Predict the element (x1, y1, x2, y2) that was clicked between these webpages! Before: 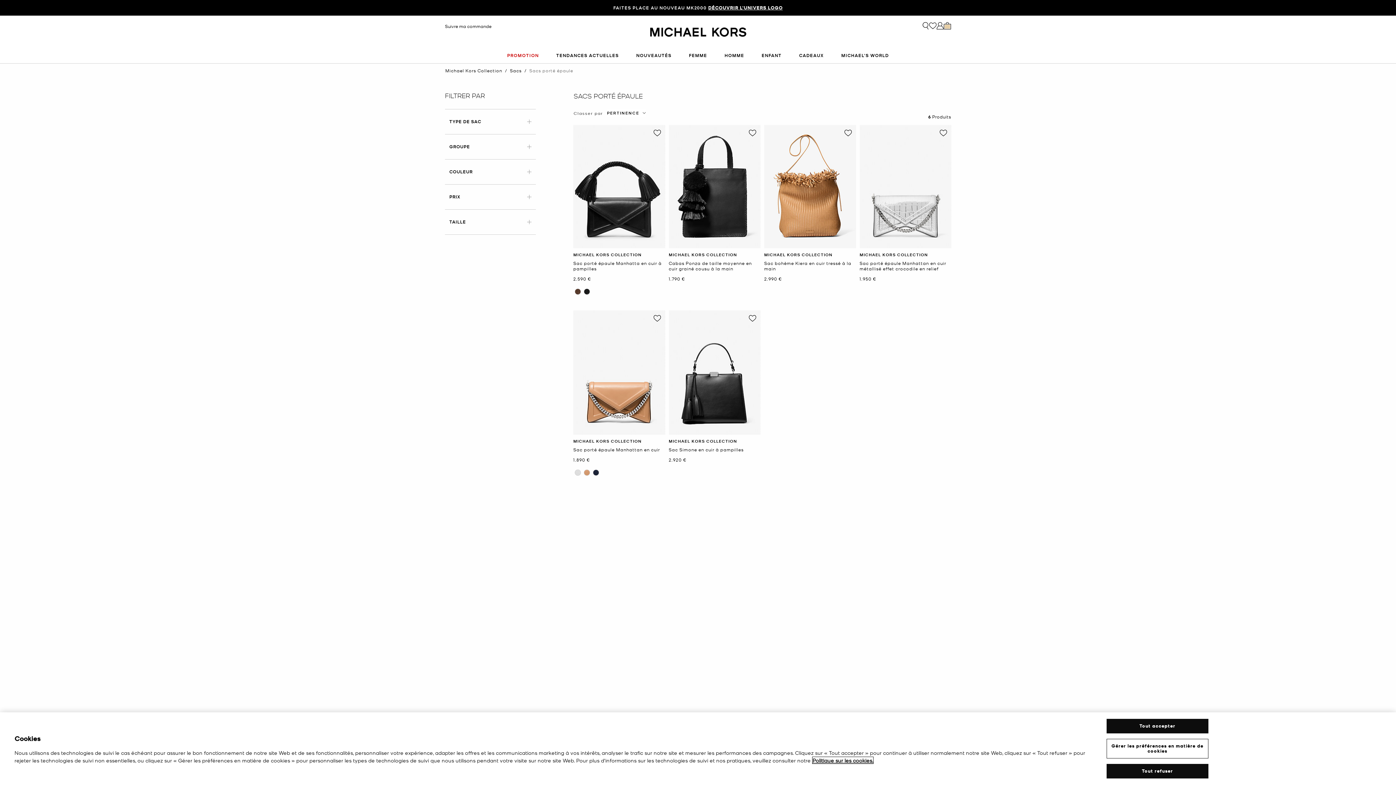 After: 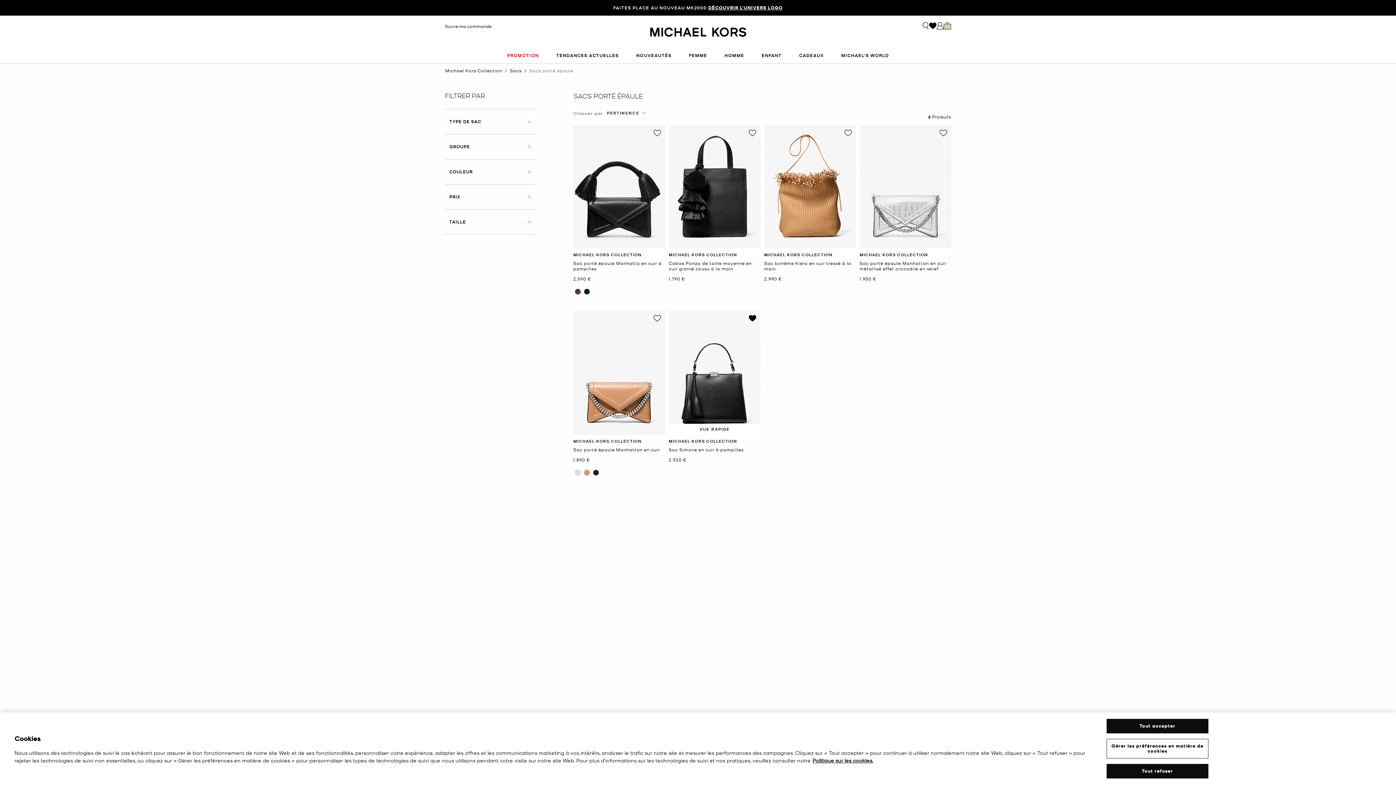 Action: bbox: (744, 310, 760, 326) label: Sac Simone en cuir à pampilles wishlist